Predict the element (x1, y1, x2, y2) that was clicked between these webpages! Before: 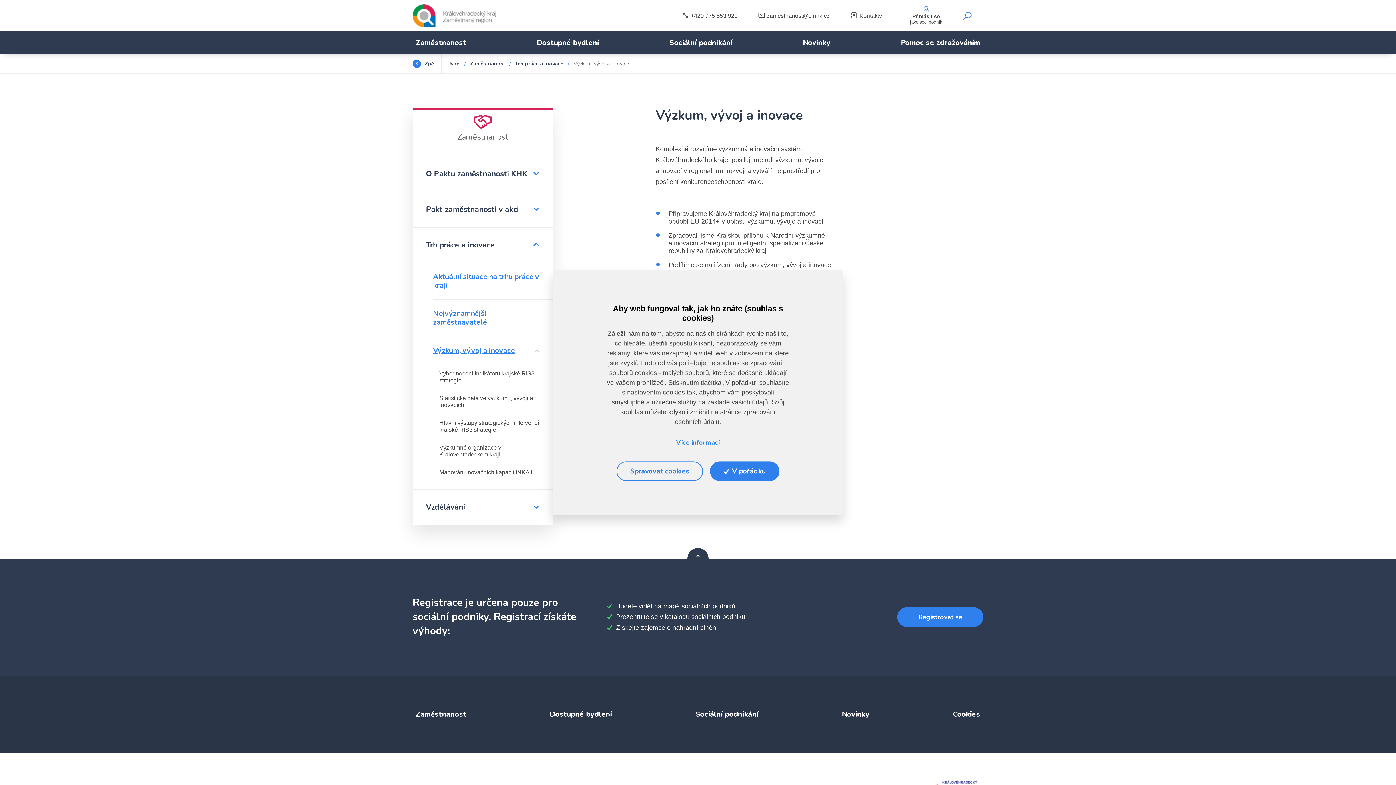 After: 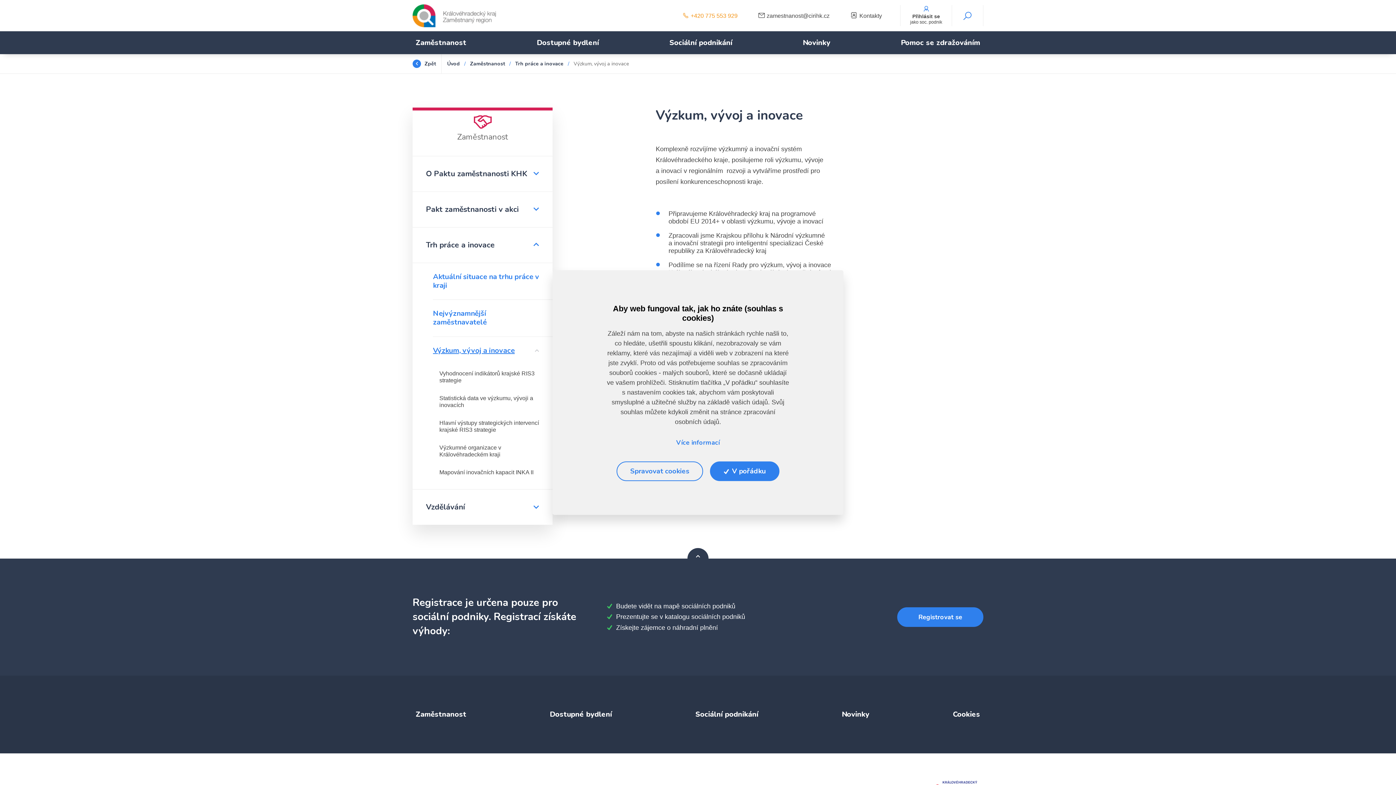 Action: bbox: (682, 12, 737, 18) label:  +420 775 553 929